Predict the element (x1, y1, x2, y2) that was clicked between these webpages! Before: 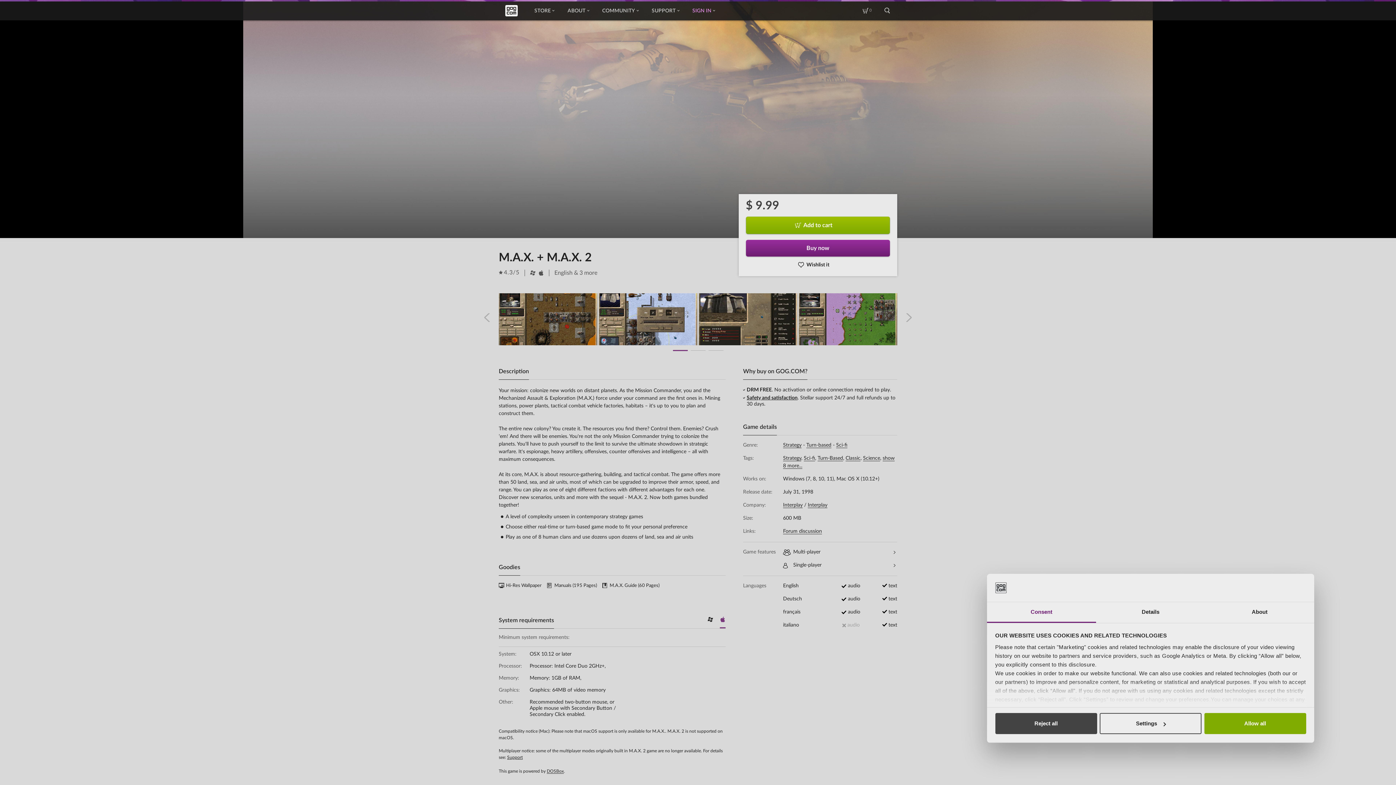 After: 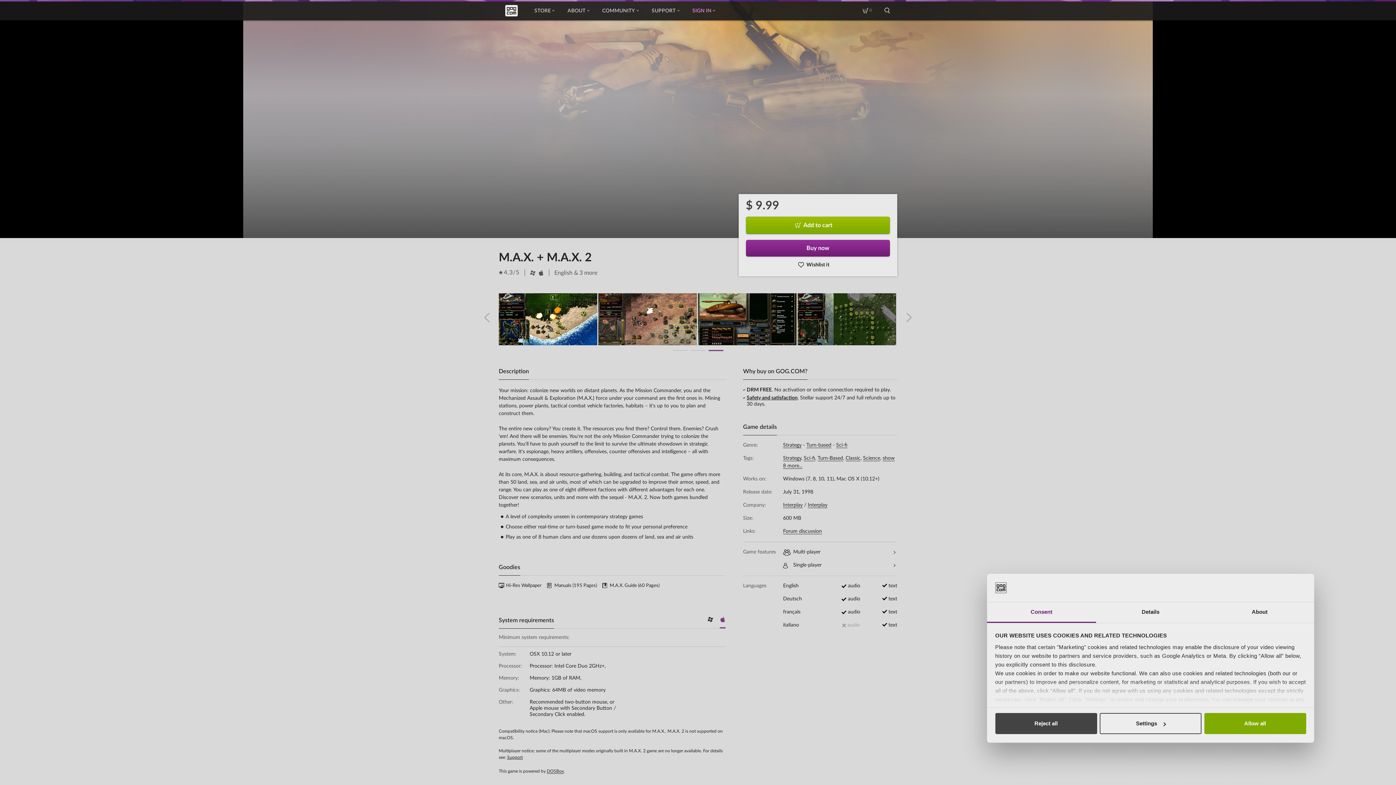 Action: bbox: (708, 349, 723, 352)